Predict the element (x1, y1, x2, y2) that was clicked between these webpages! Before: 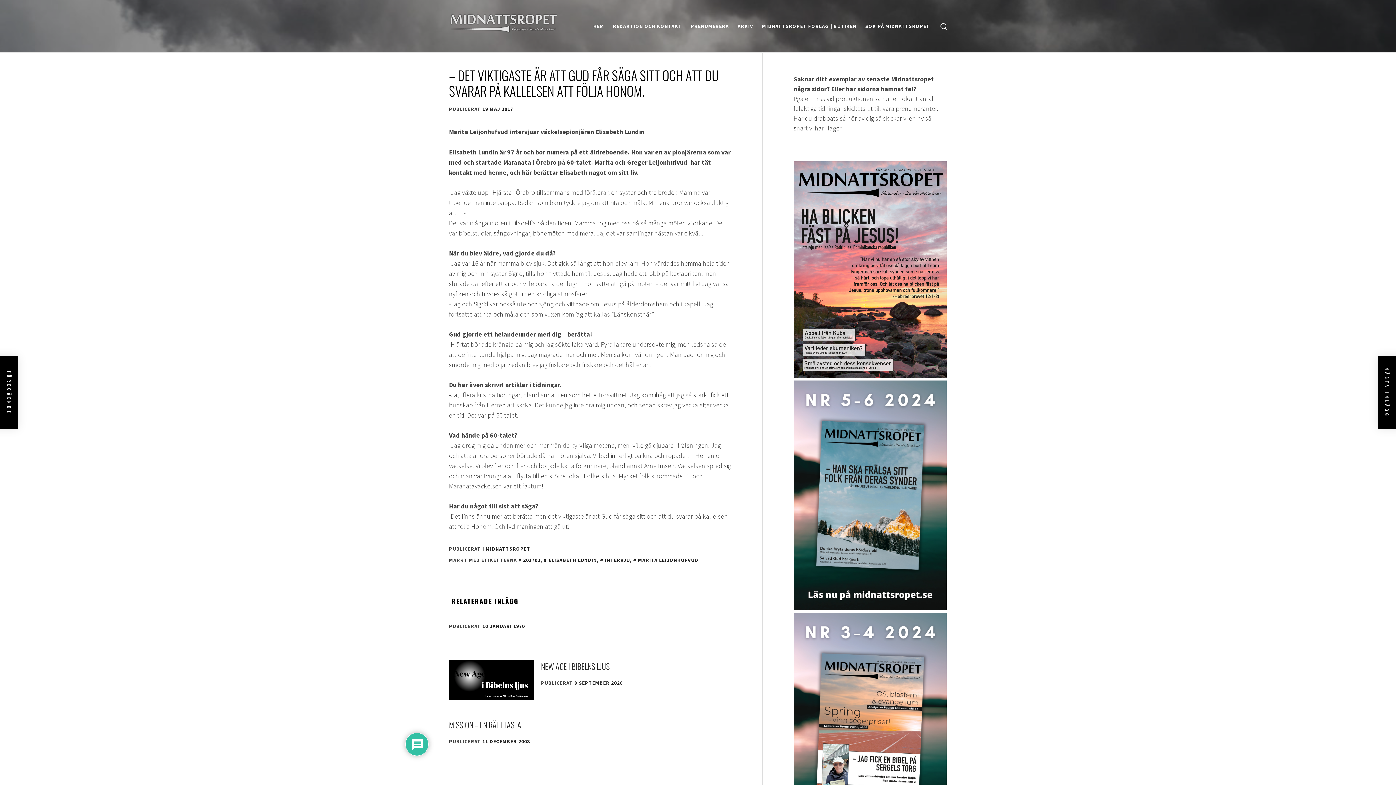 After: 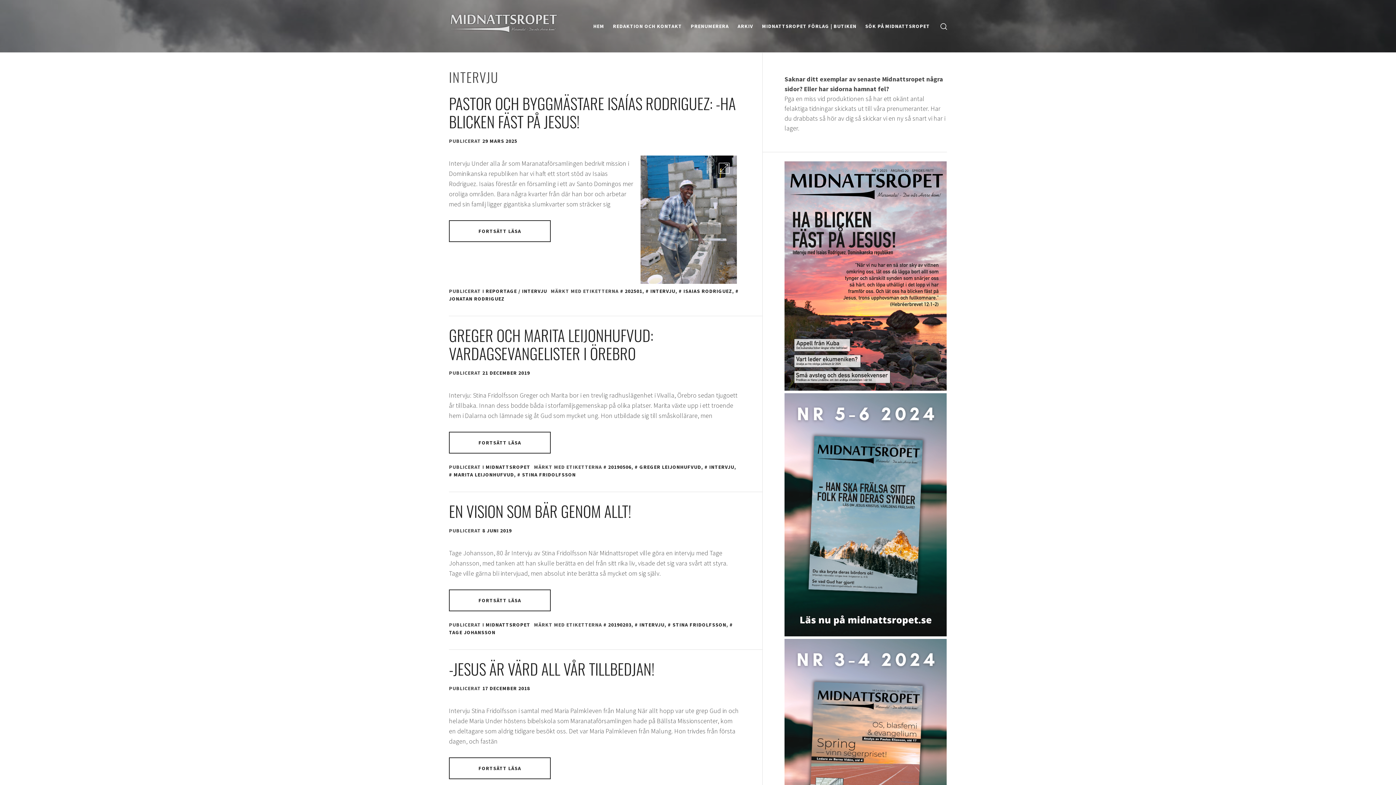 Action: bbox: (600, 557, 630, 563) label: INTERVJU